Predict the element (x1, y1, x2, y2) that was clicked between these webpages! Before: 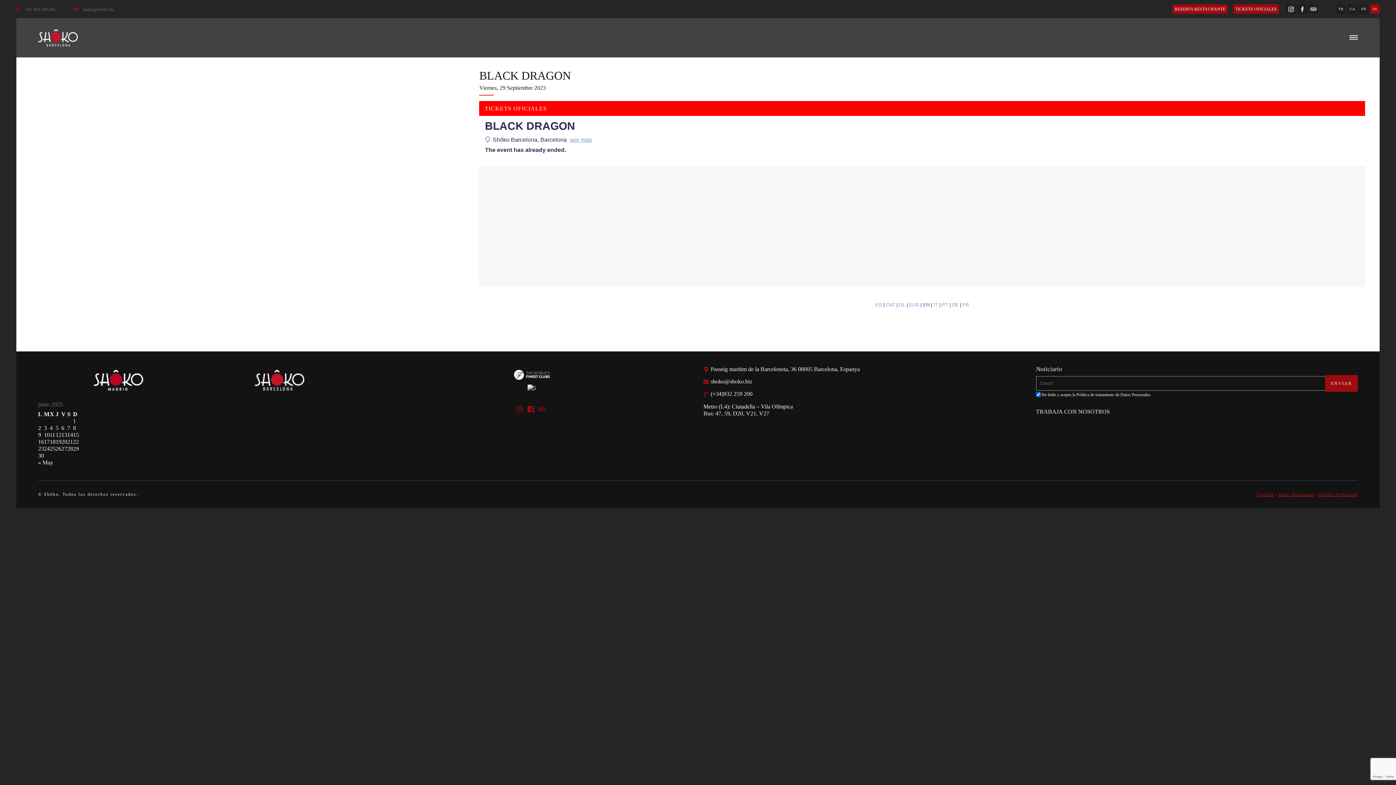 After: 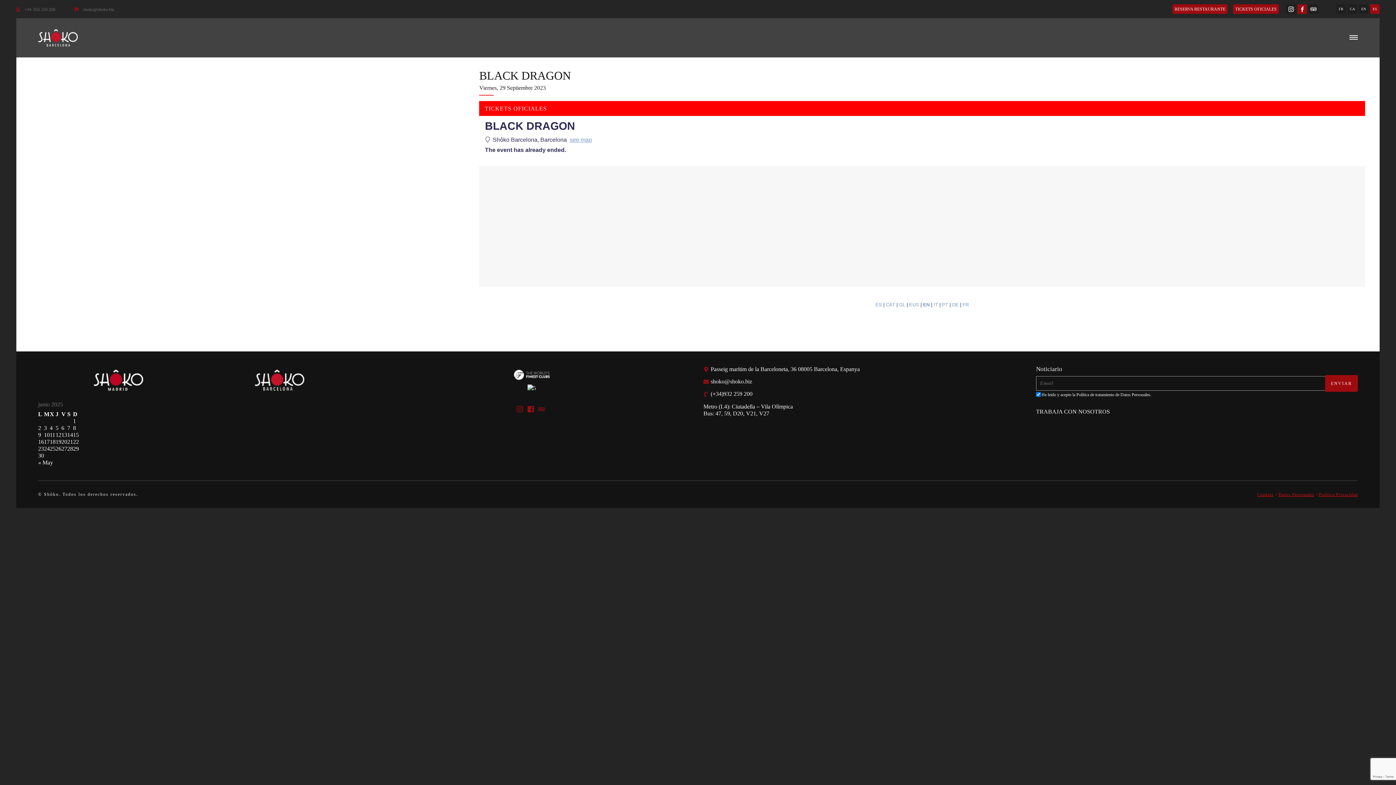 Action: bbox: (1297, 4, 1307, 13)